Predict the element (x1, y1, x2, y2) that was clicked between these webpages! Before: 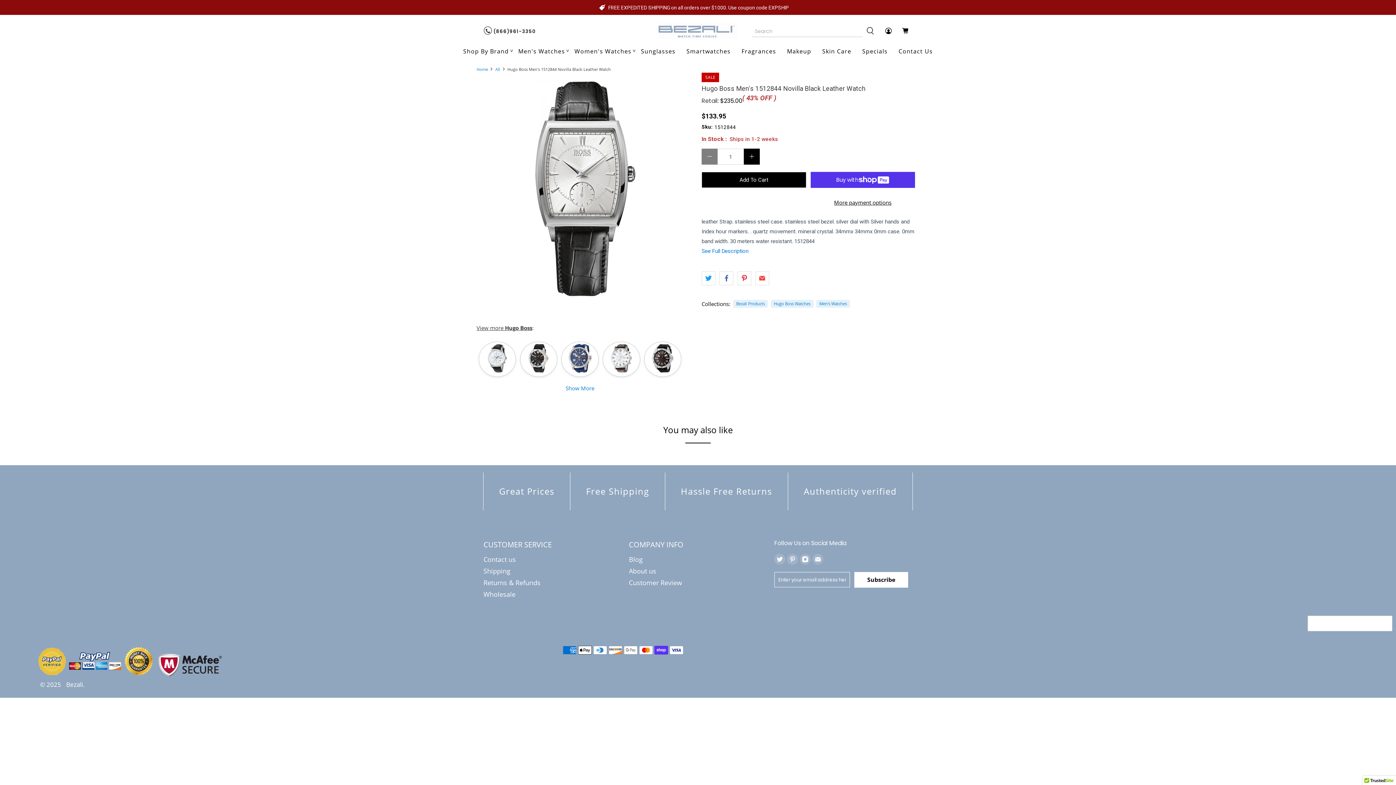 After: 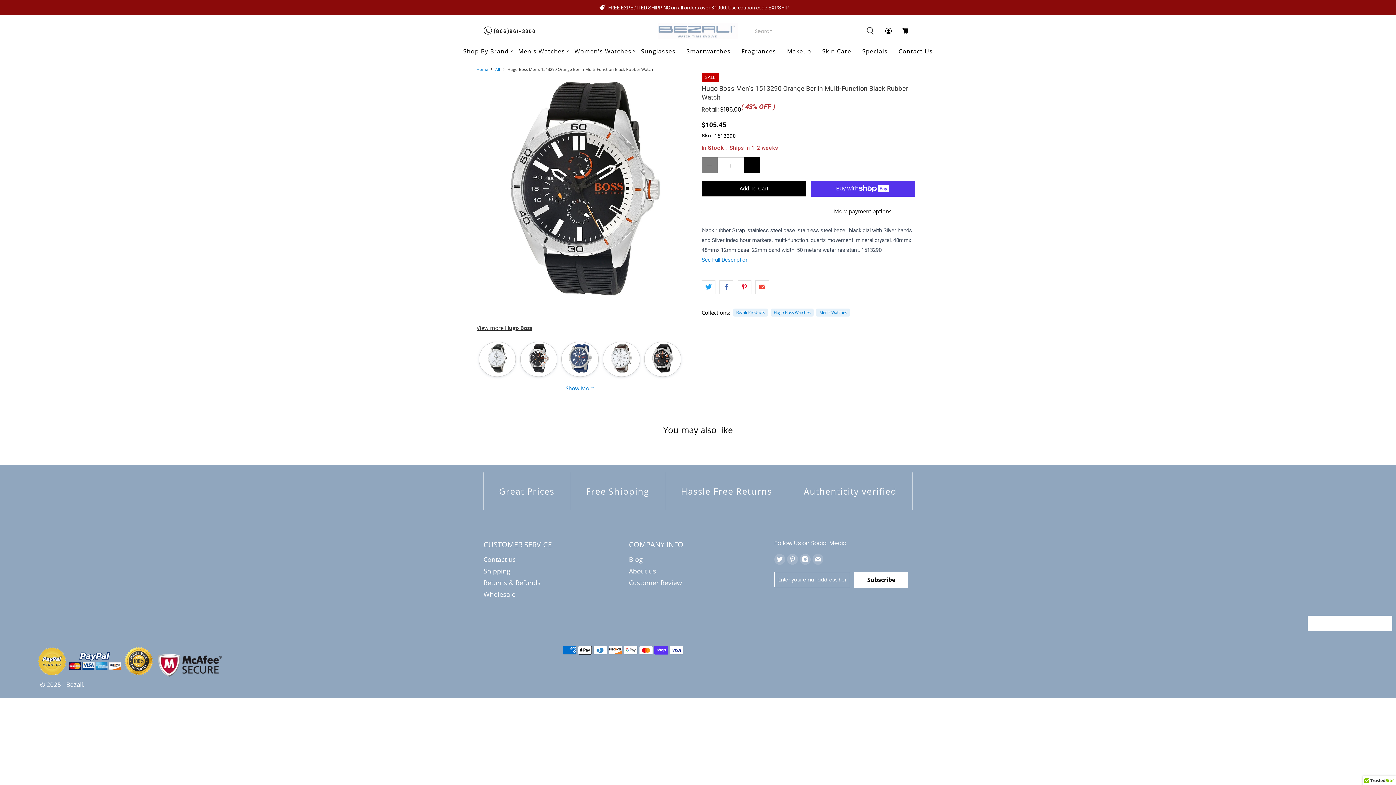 Action: bbox: (520, 367, 557, 374)